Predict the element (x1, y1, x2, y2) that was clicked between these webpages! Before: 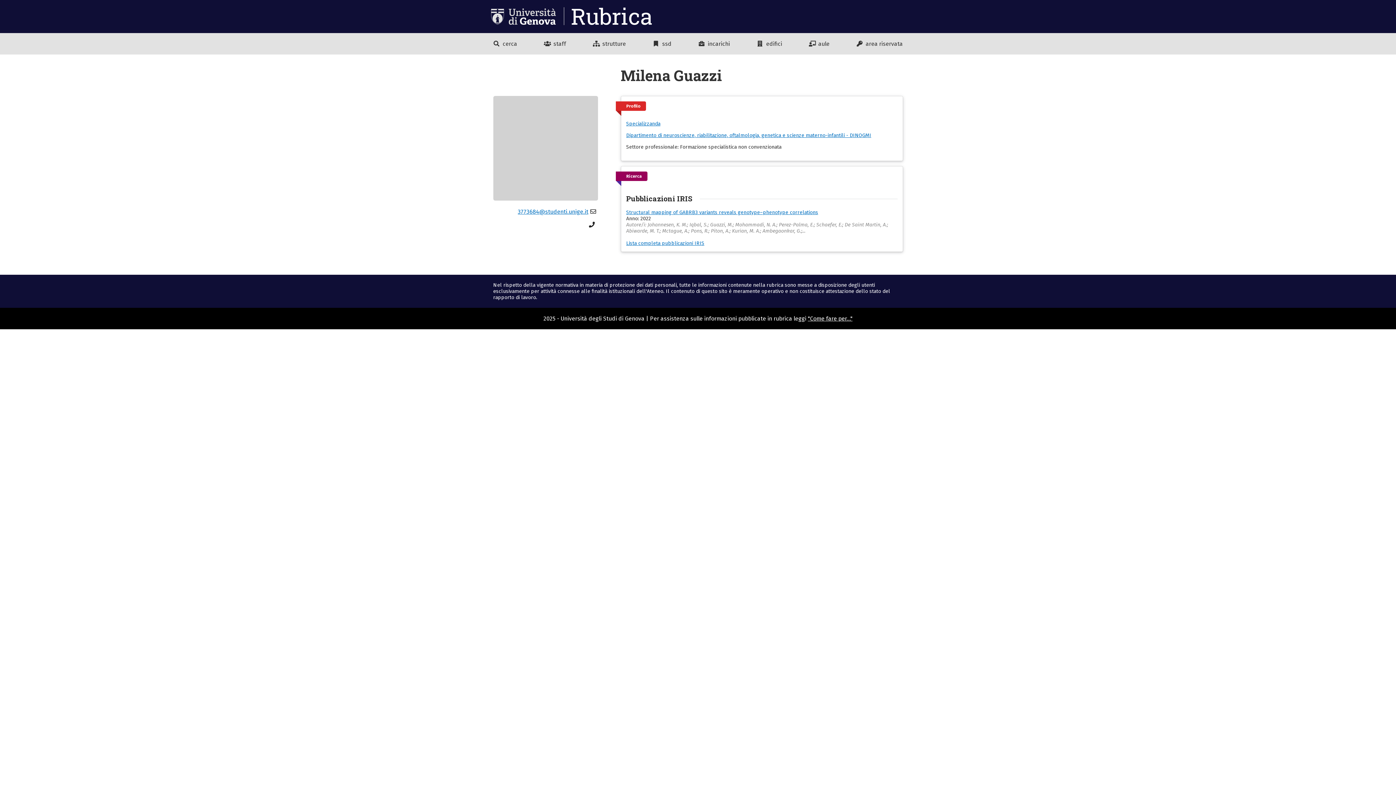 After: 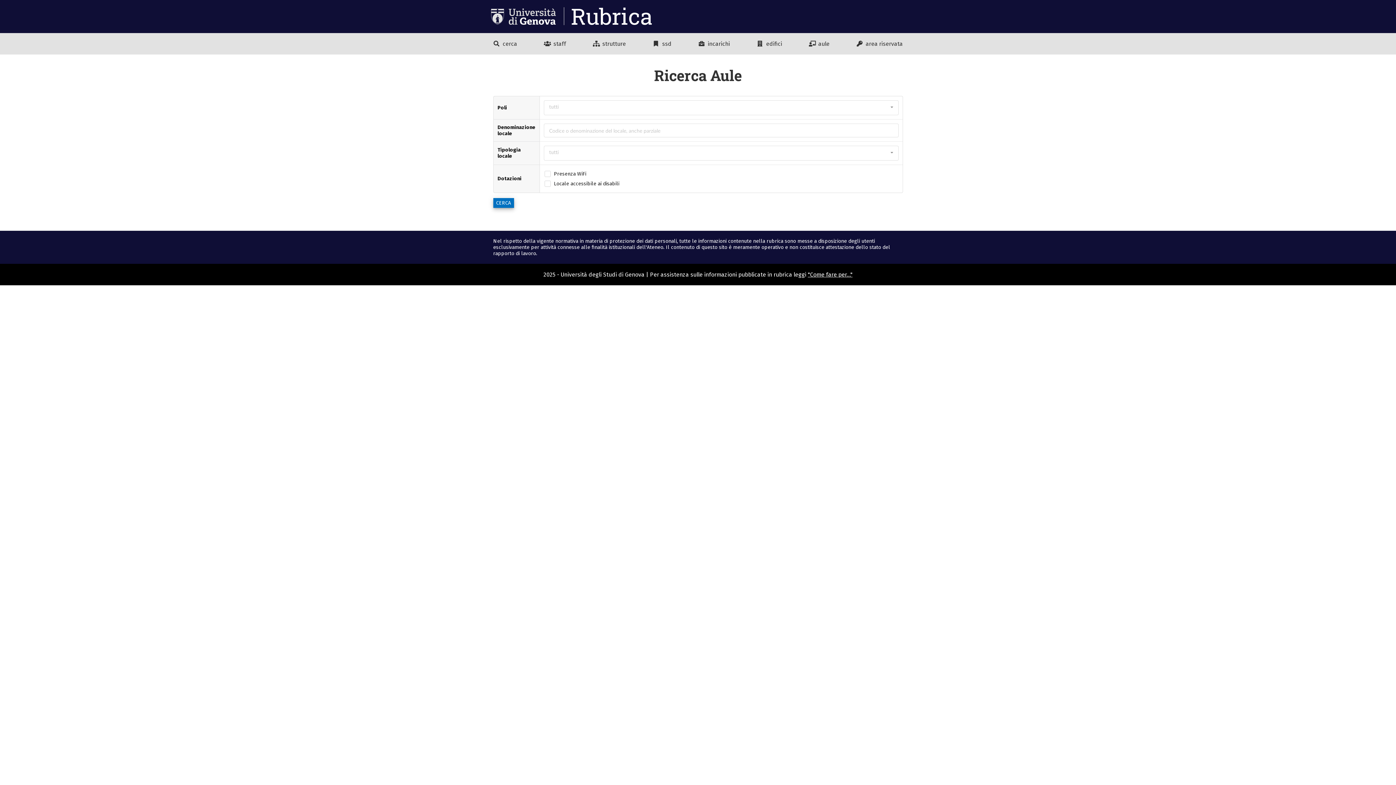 Action: label:  aule bbox: (809, 40, 829, 47)